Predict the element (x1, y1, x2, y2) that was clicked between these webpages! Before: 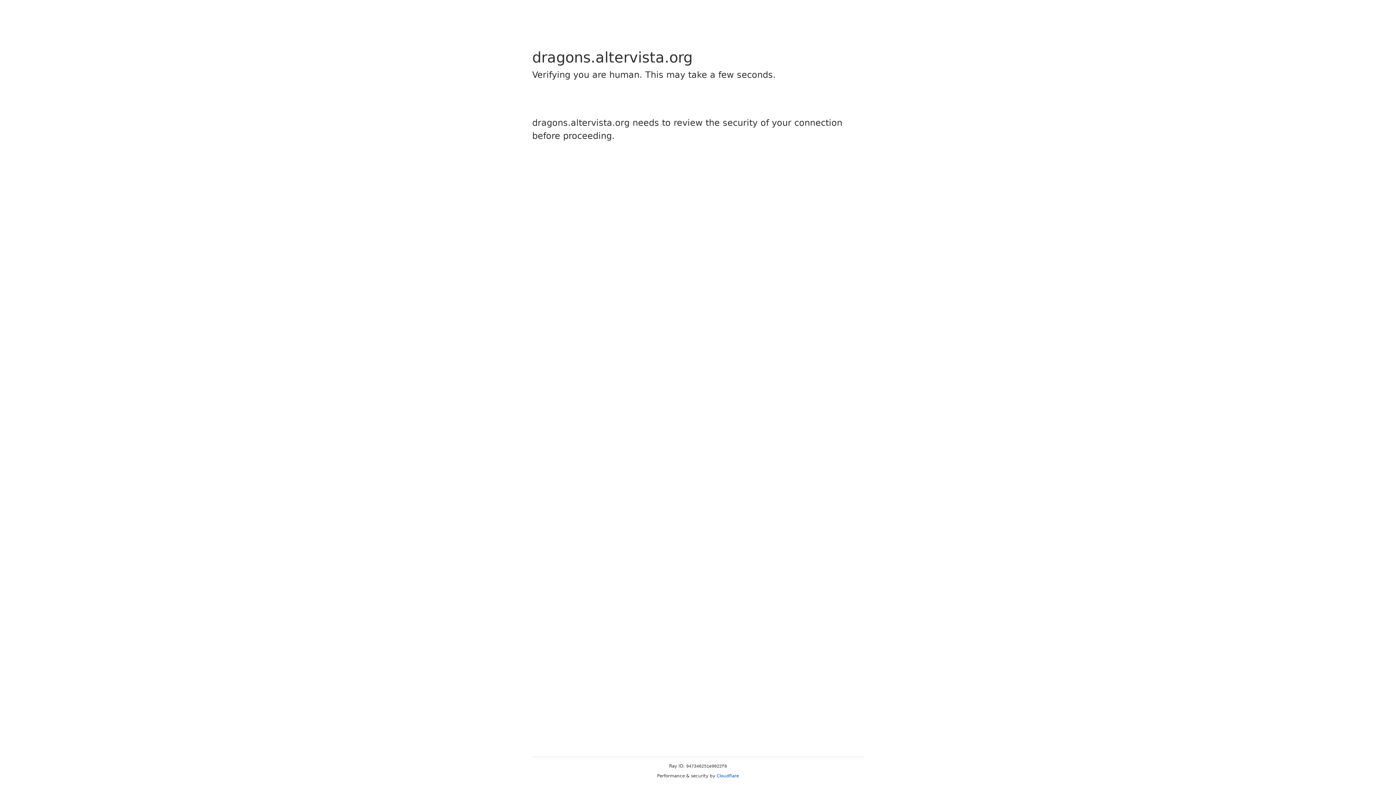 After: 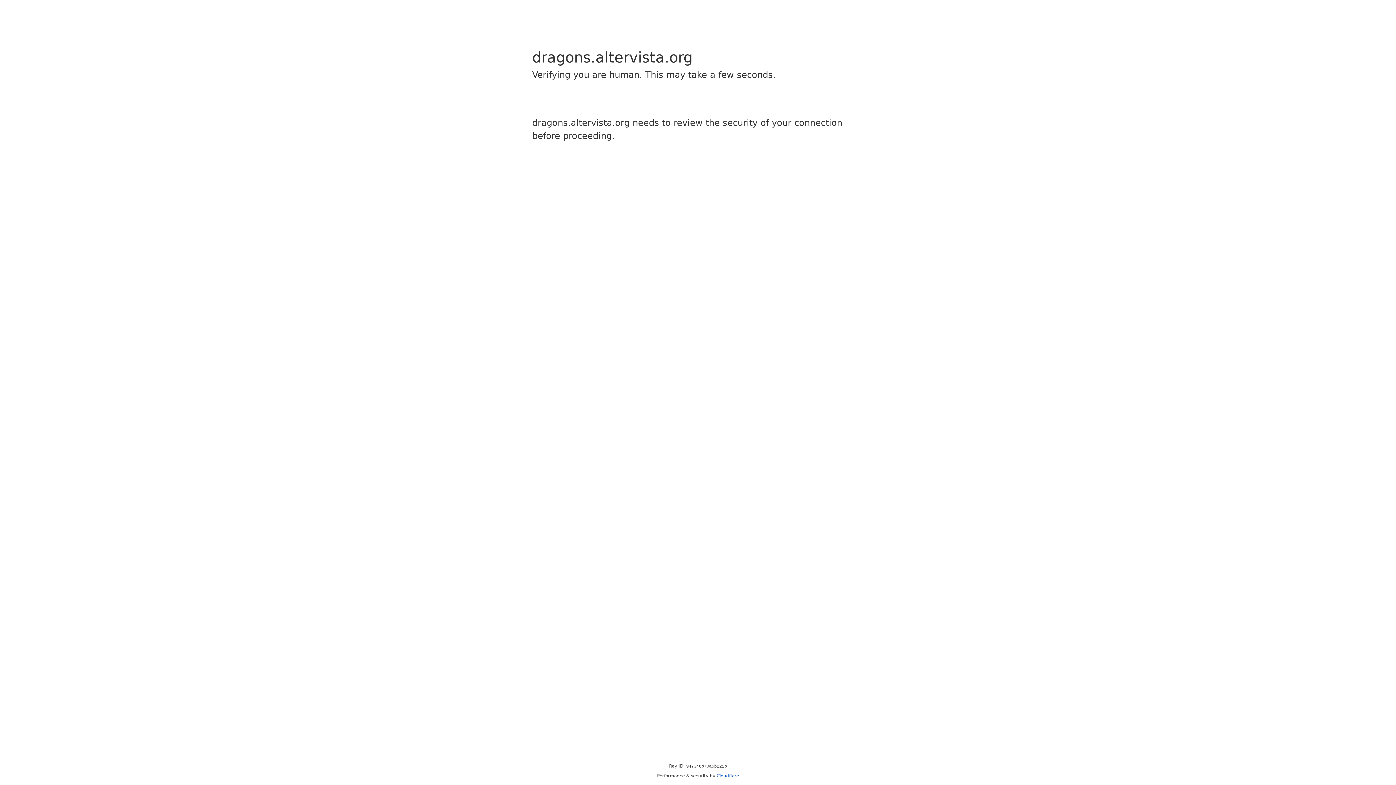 Action: bbox: (716, 773, 739, 778) label: Cloudflare